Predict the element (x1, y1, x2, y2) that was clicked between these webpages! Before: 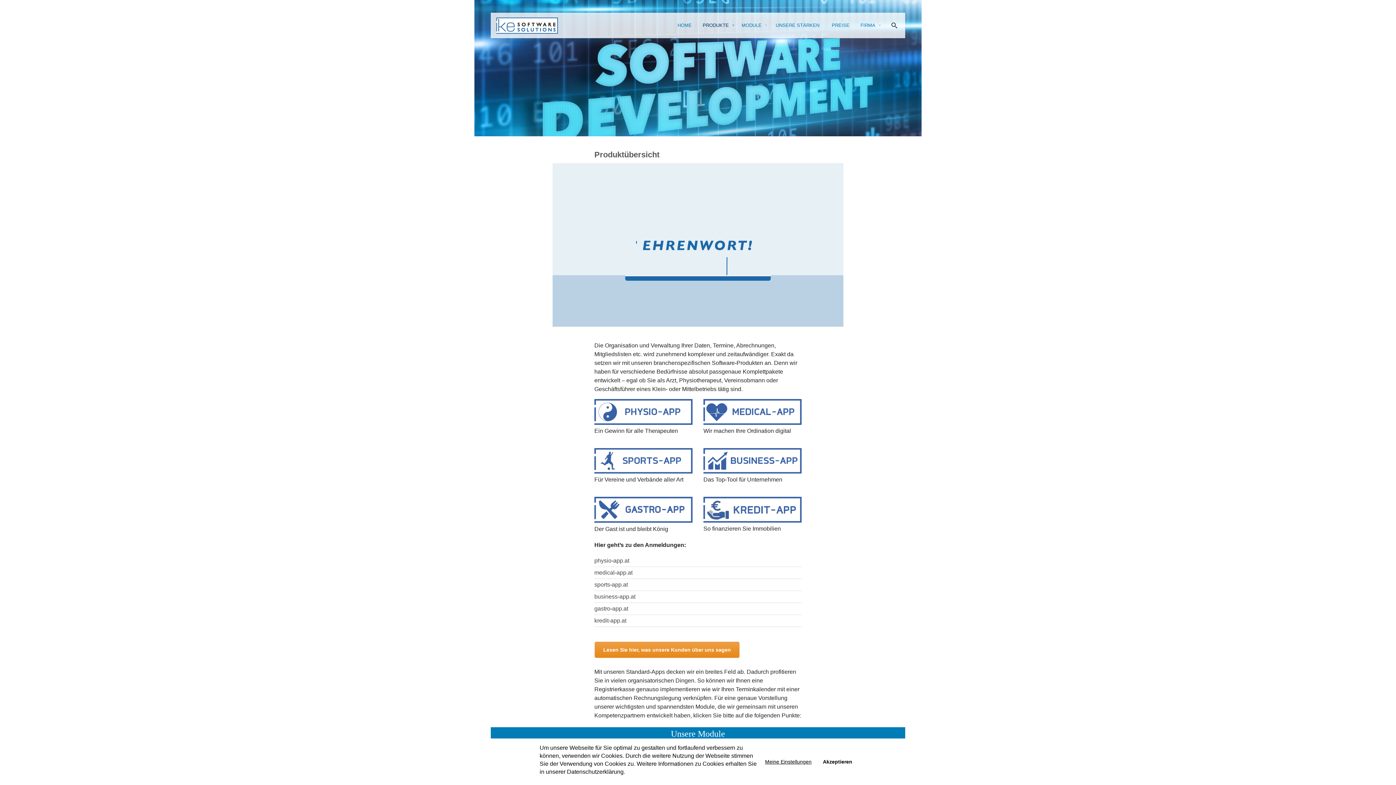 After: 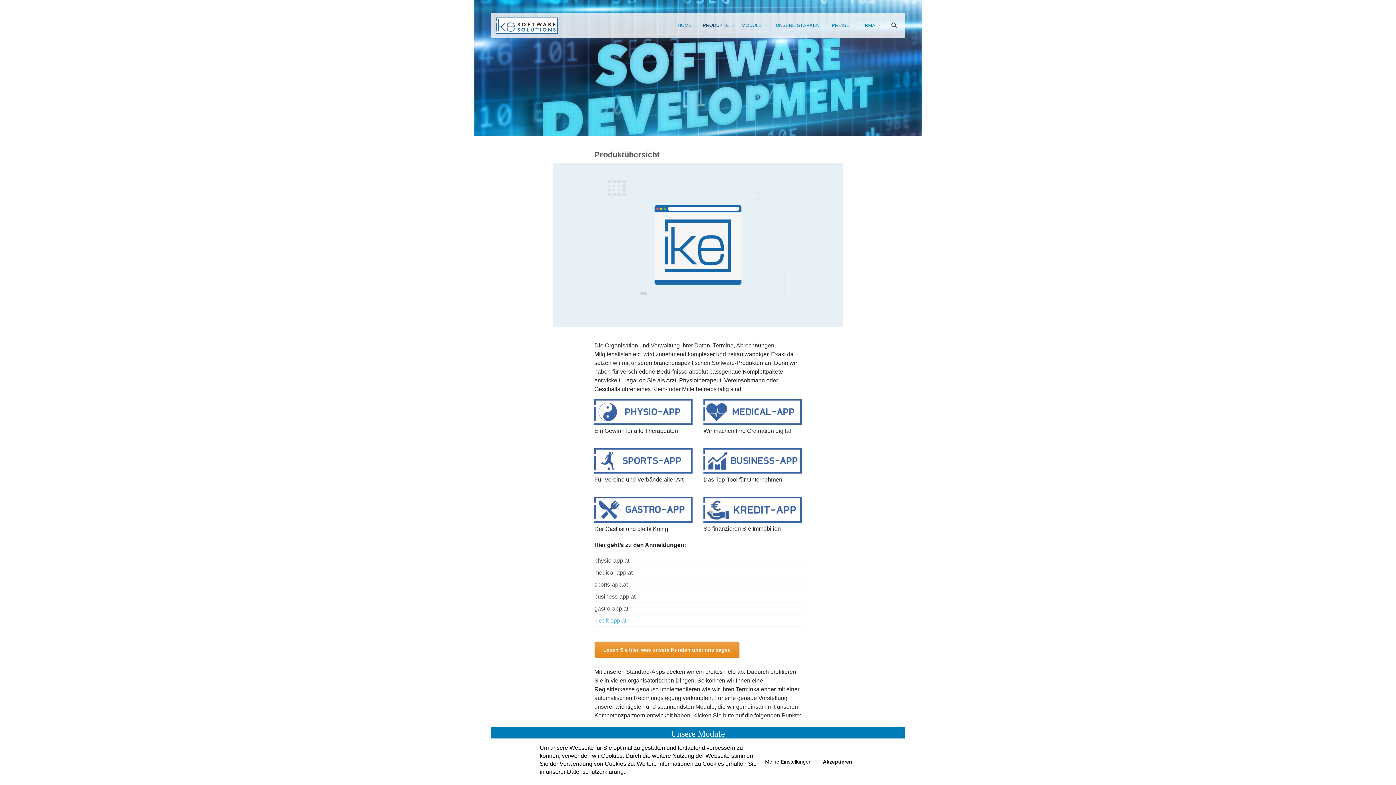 Action: label: kredit-app.at bbox: (594, 617, 626, 623)